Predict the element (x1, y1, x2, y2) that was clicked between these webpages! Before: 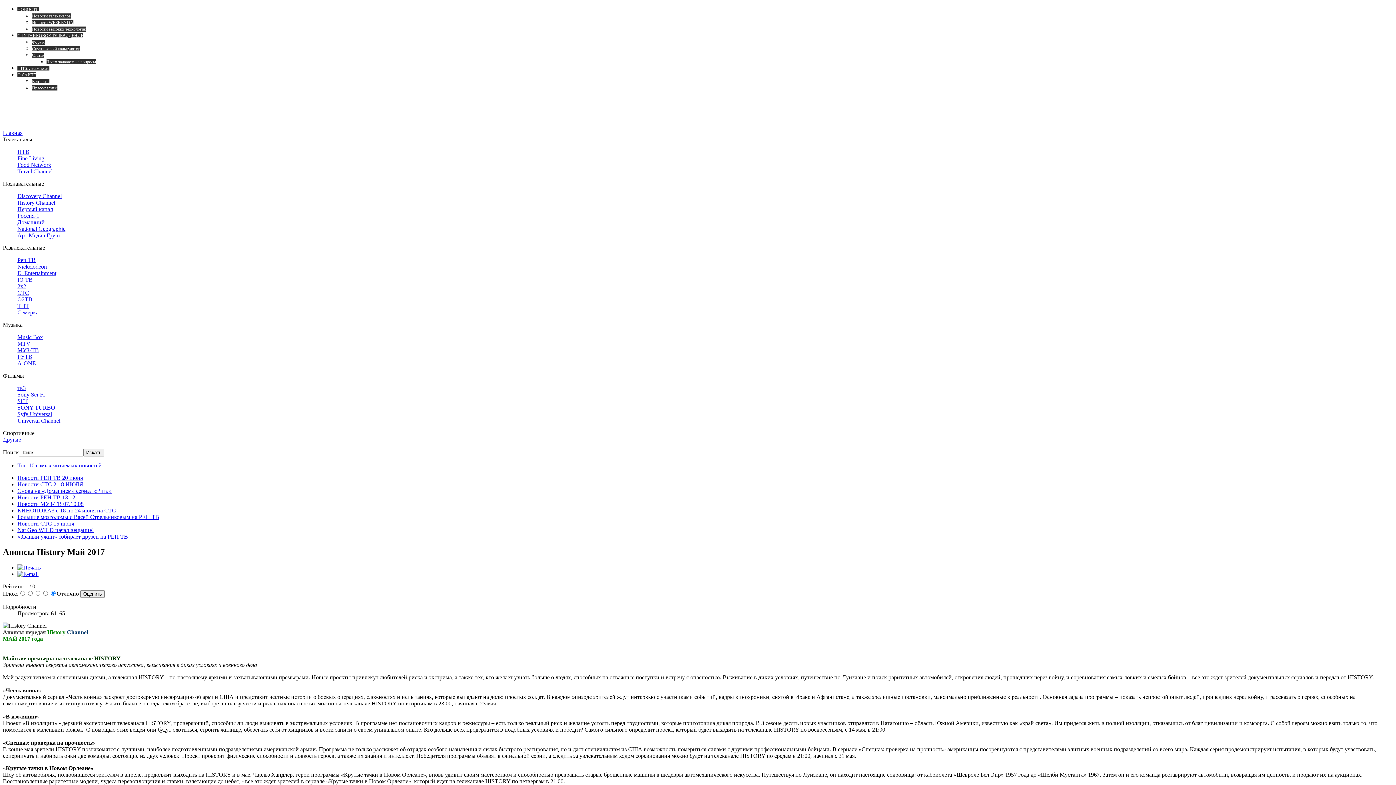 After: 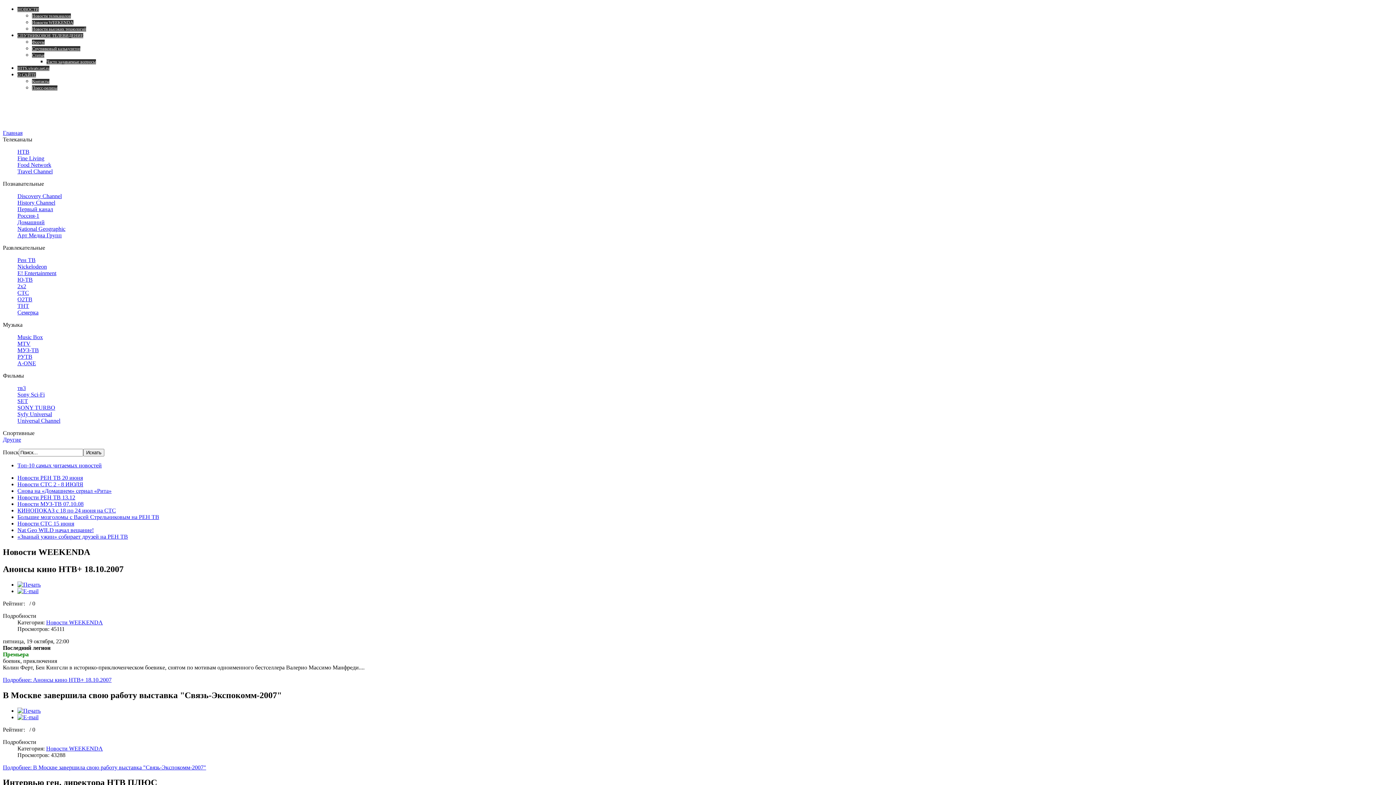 Action: label: Новости WEEKENDA bbox: (32, 20, 73, 25)